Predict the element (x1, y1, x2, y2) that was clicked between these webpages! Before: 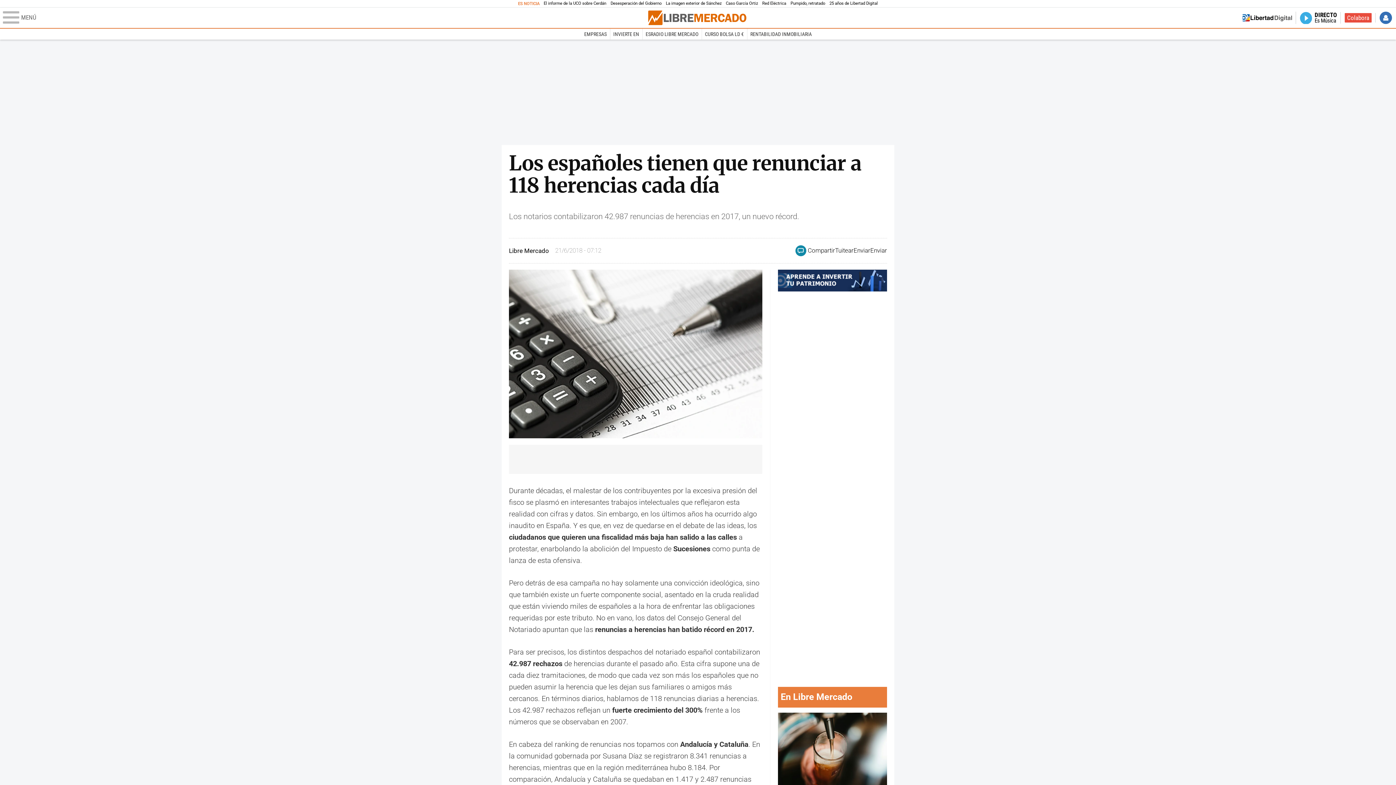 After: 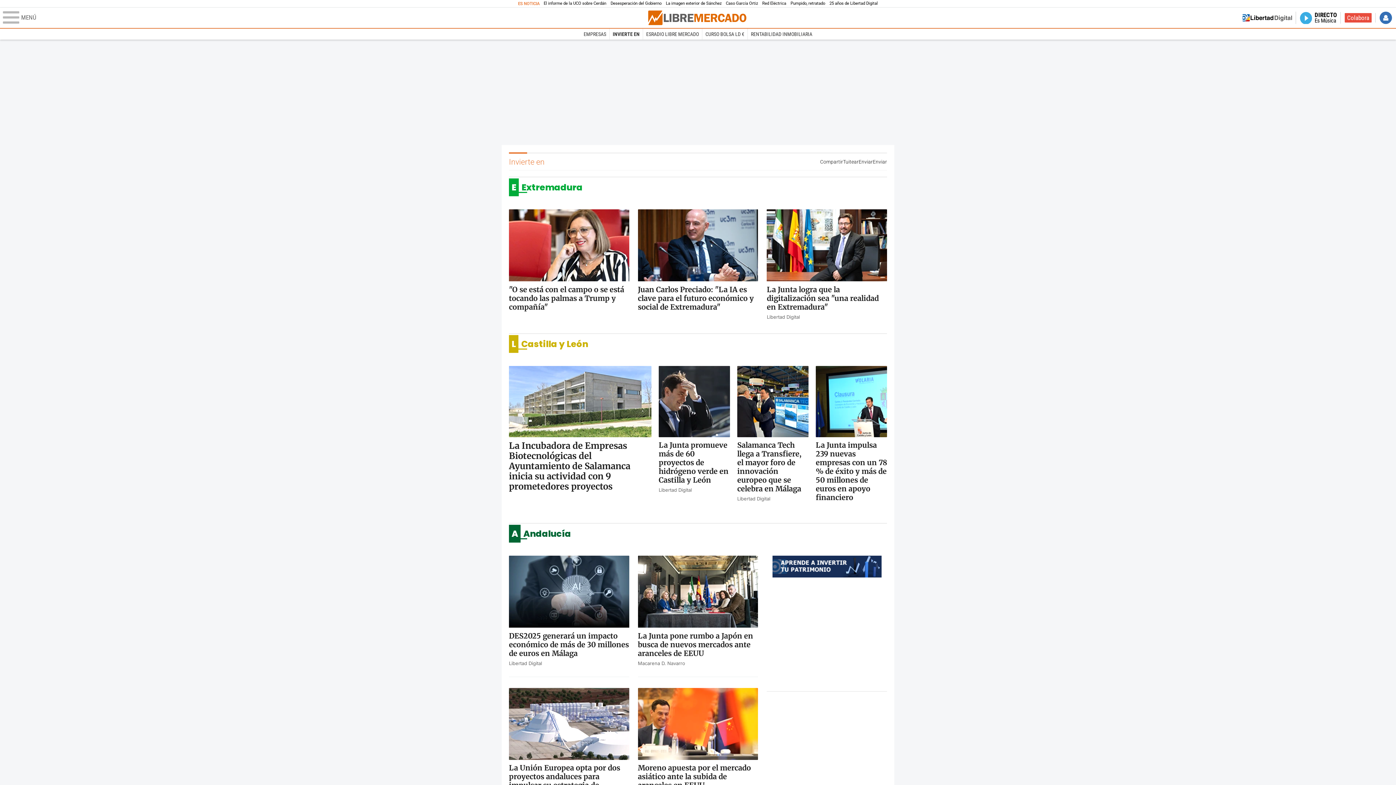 Action: label: INVIERTE EN bbox: (610, 28, 642, 39)